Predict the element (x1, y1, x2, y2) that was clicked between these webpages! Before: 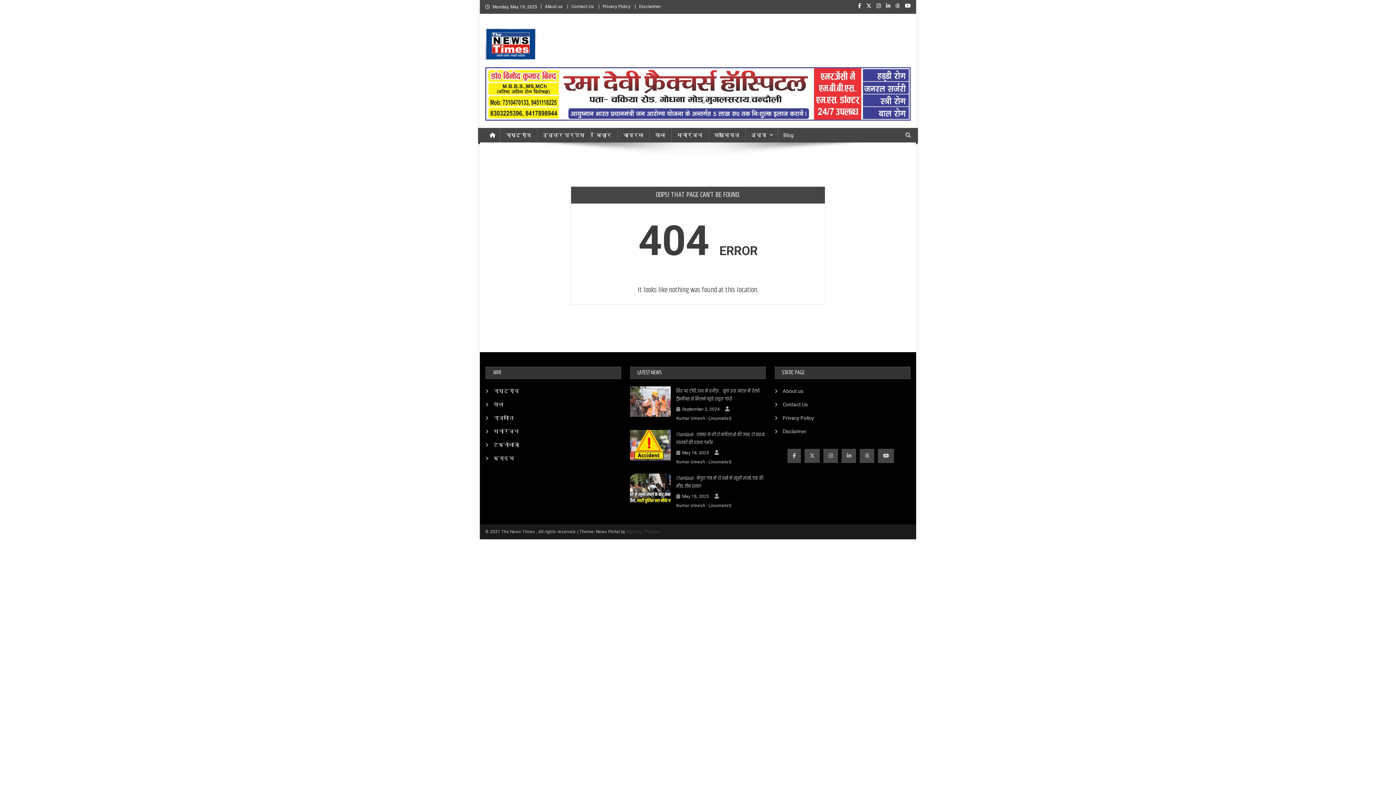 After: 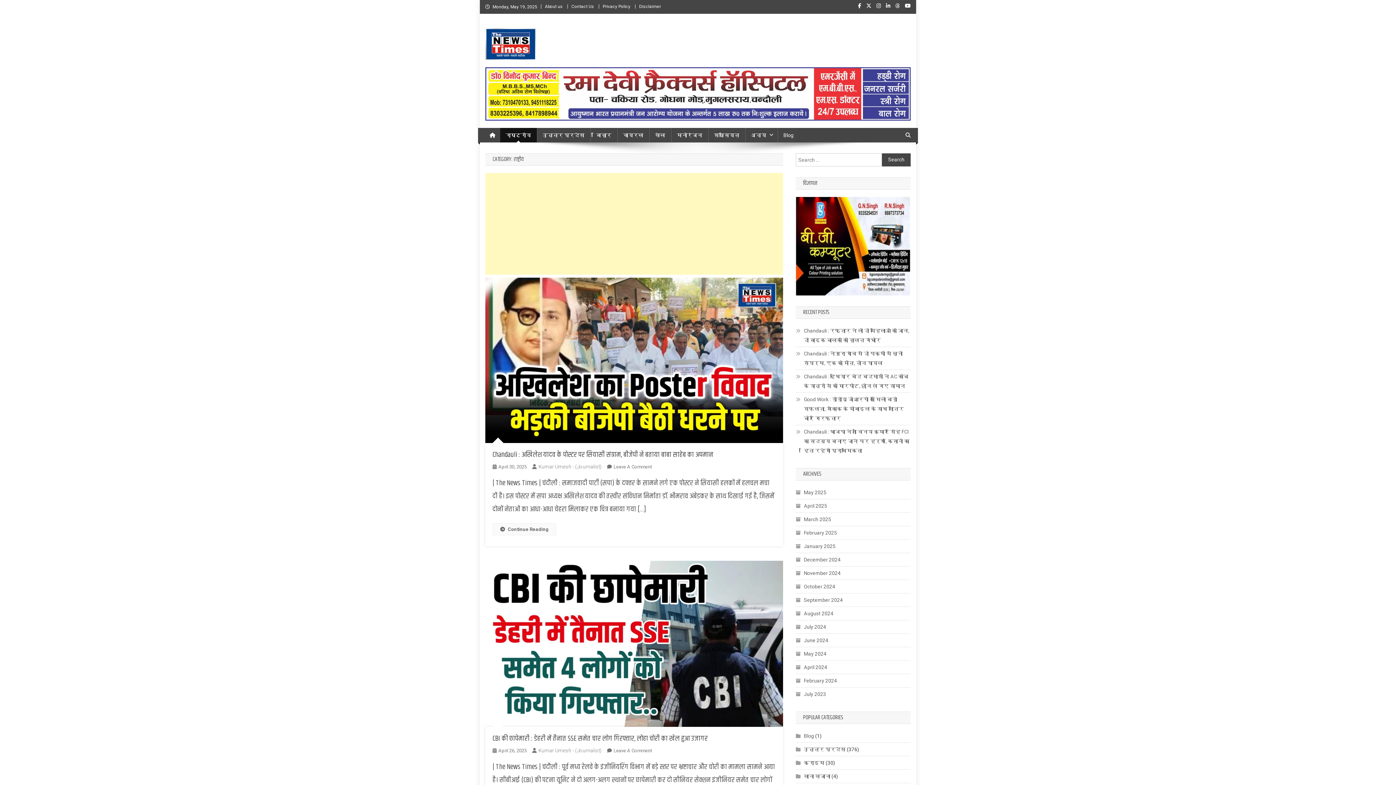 Action: bbox: (485, 386, 519, 395) label: राष्ट्रीय